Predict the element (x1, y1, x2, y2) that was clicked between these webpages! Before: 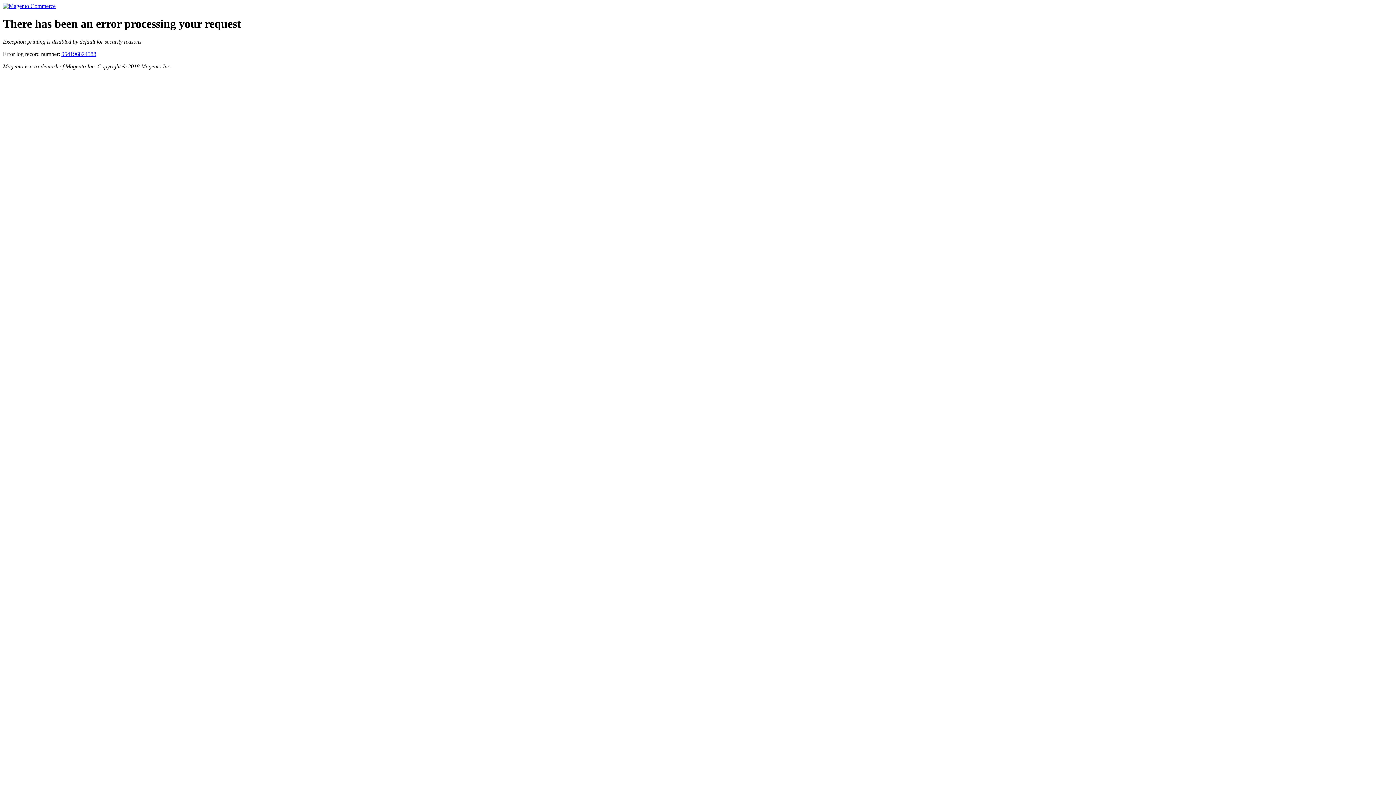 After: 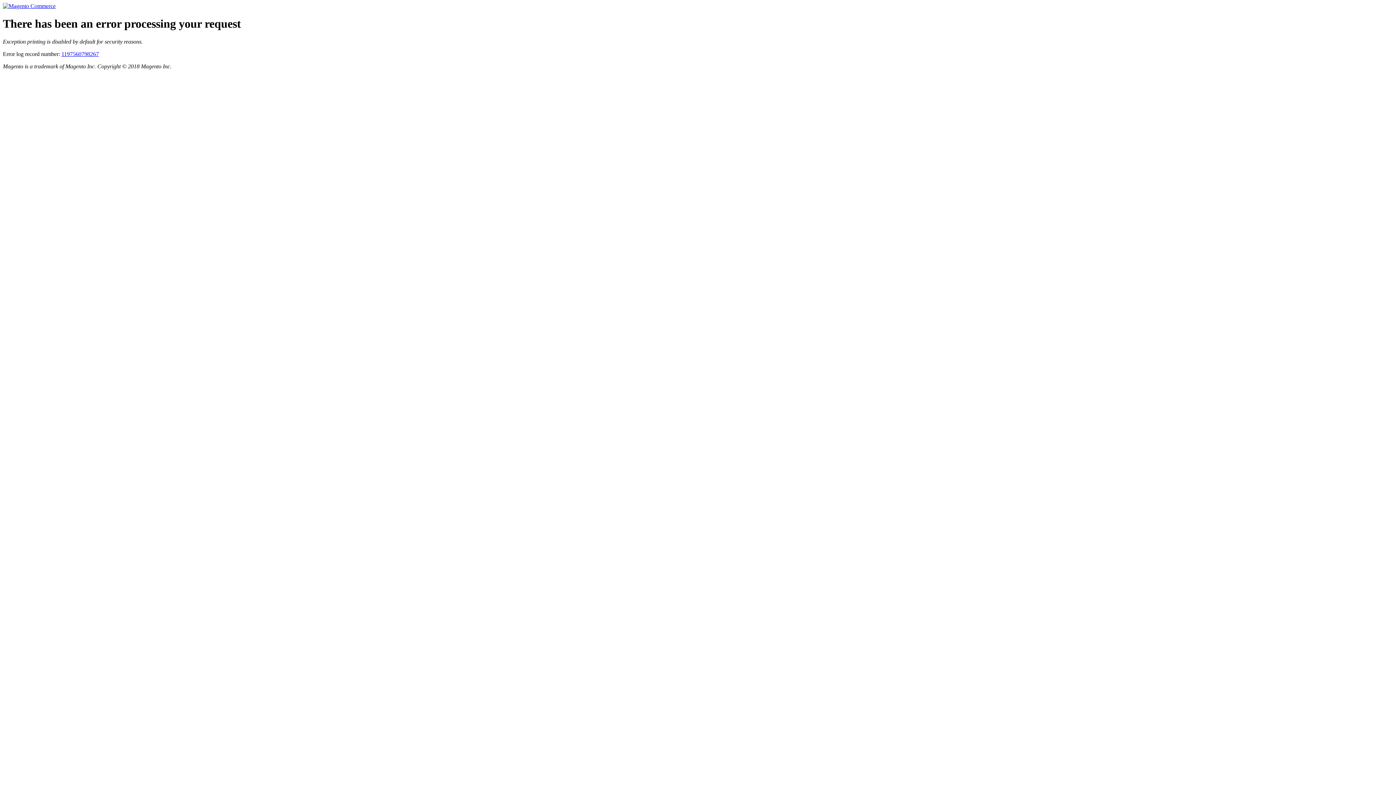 Action: bbox: (2, 2, 55, 9)